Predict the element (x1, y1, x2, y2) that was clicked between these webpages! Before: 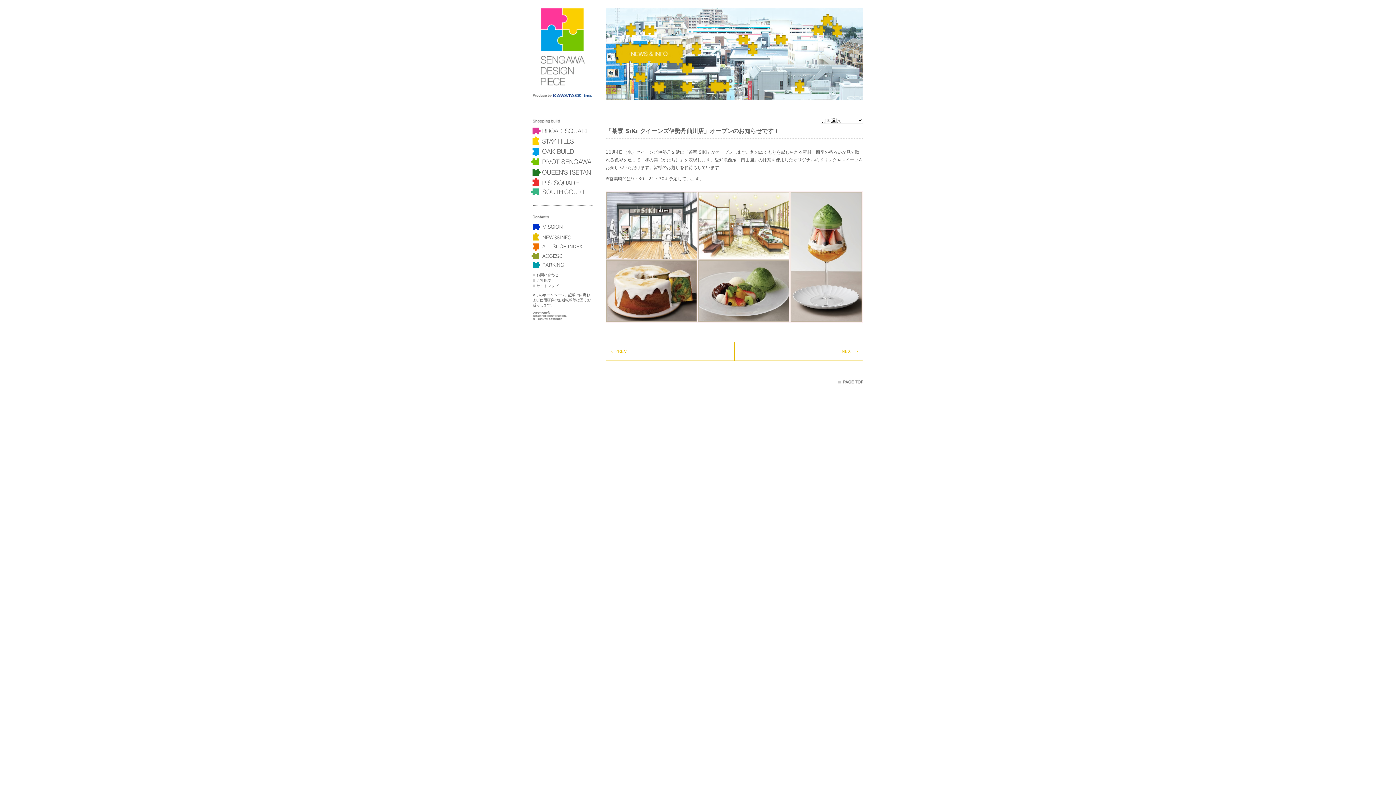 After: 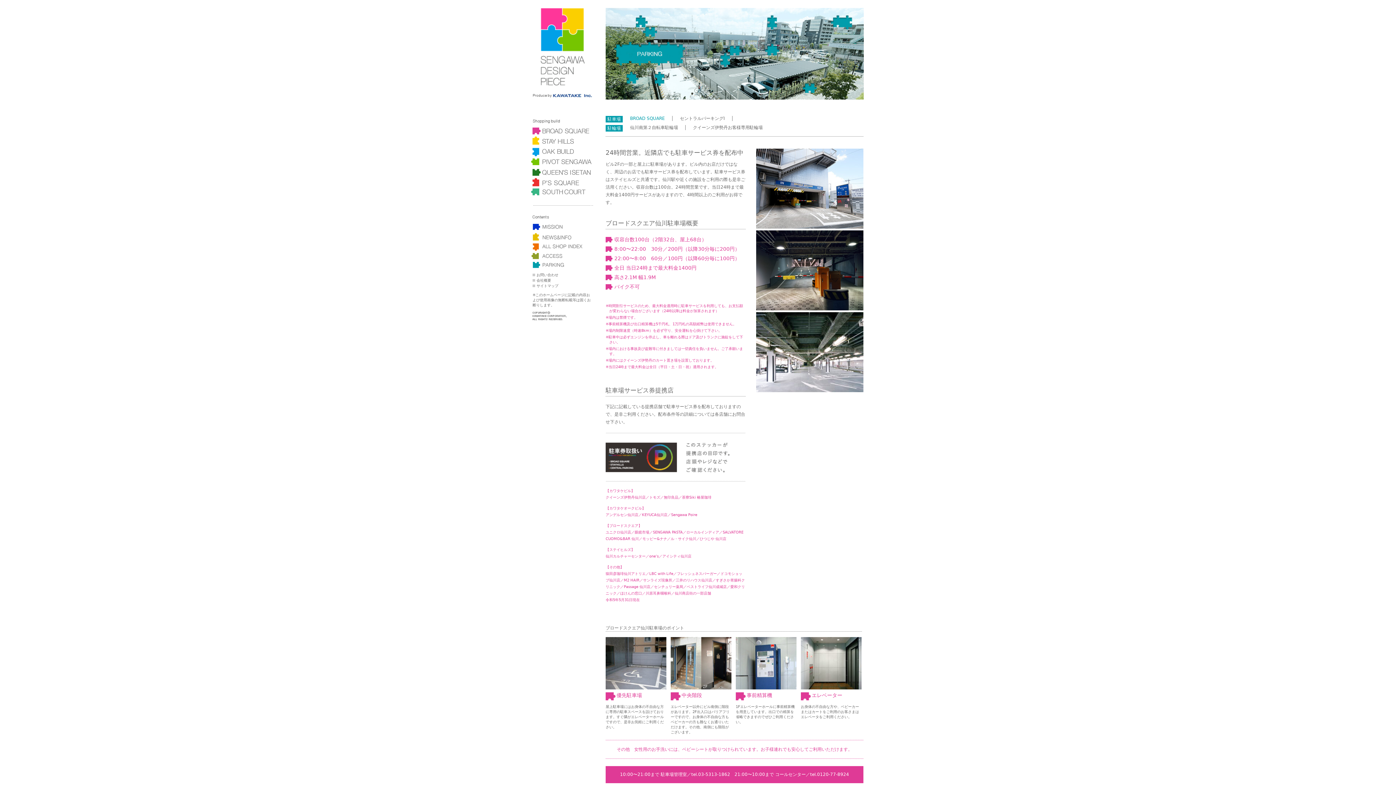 Action: bbox: (531, 263, 591, 268)